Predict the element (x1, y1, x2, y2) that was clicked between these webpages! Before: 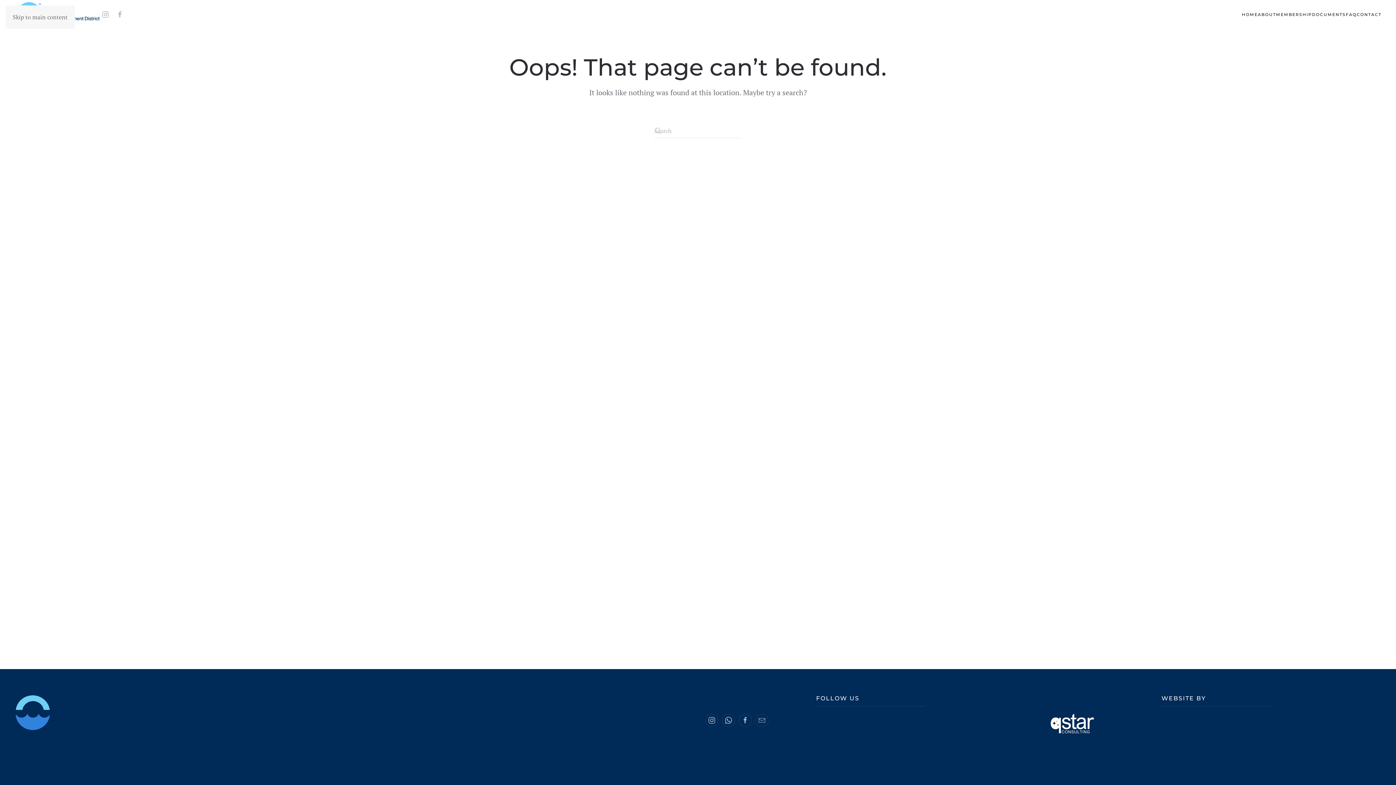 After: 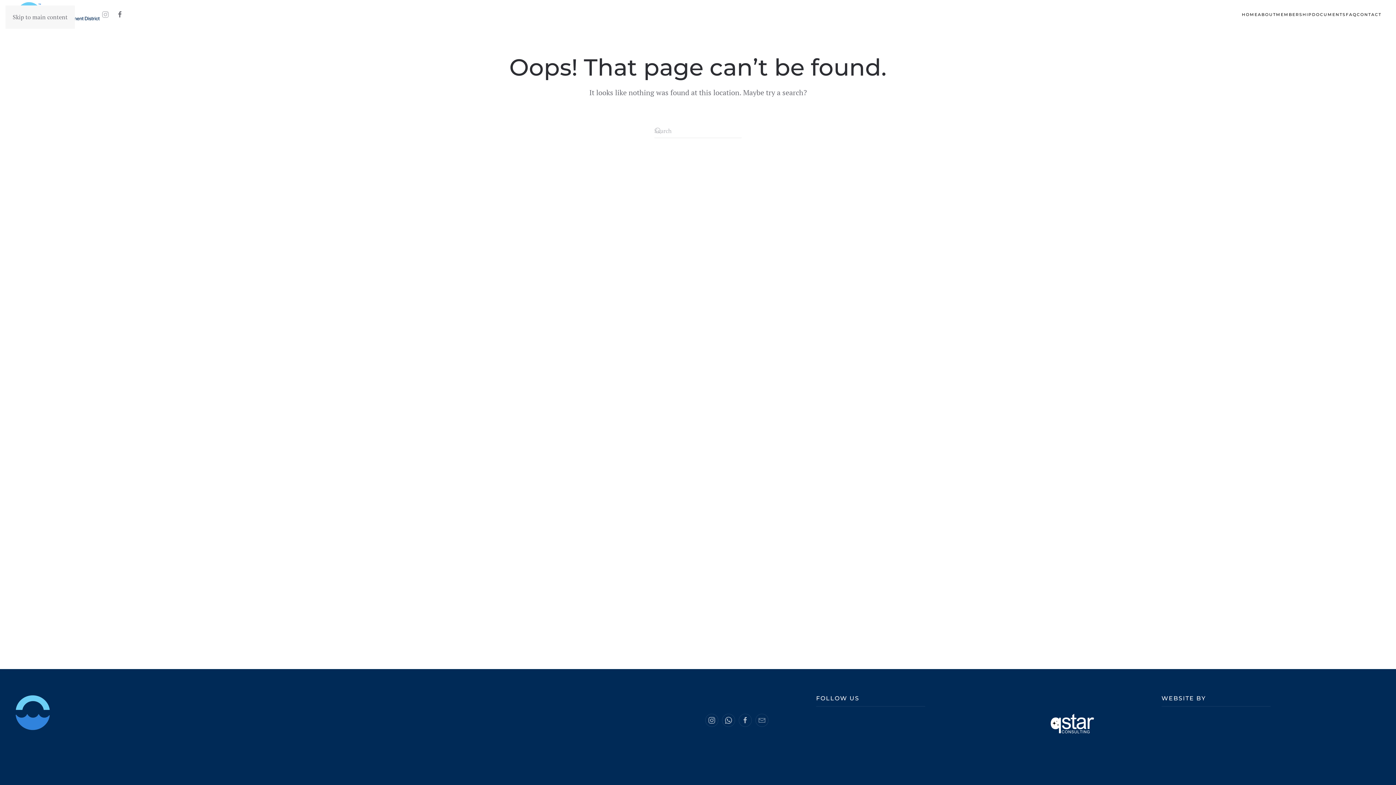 Action: bbox: (116, 11, 123, 16)